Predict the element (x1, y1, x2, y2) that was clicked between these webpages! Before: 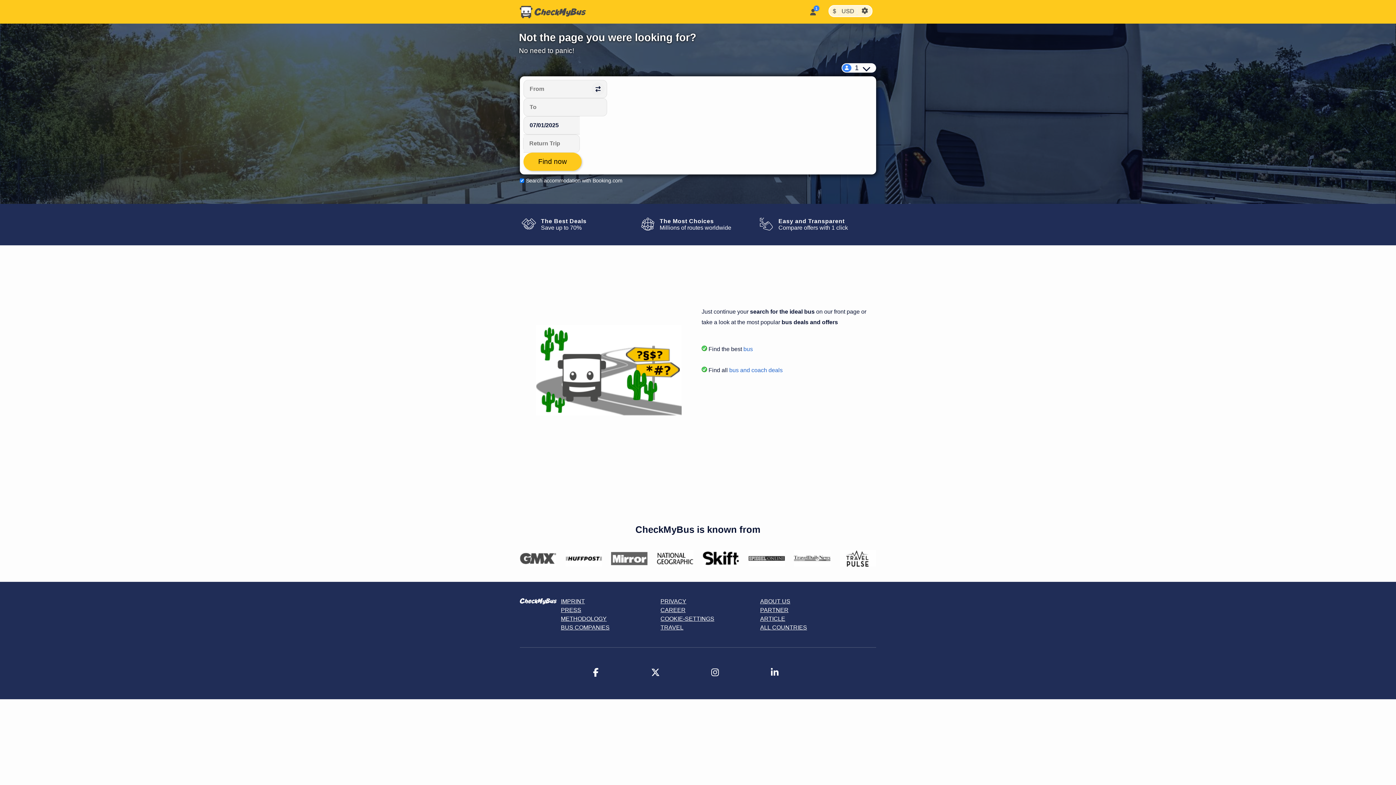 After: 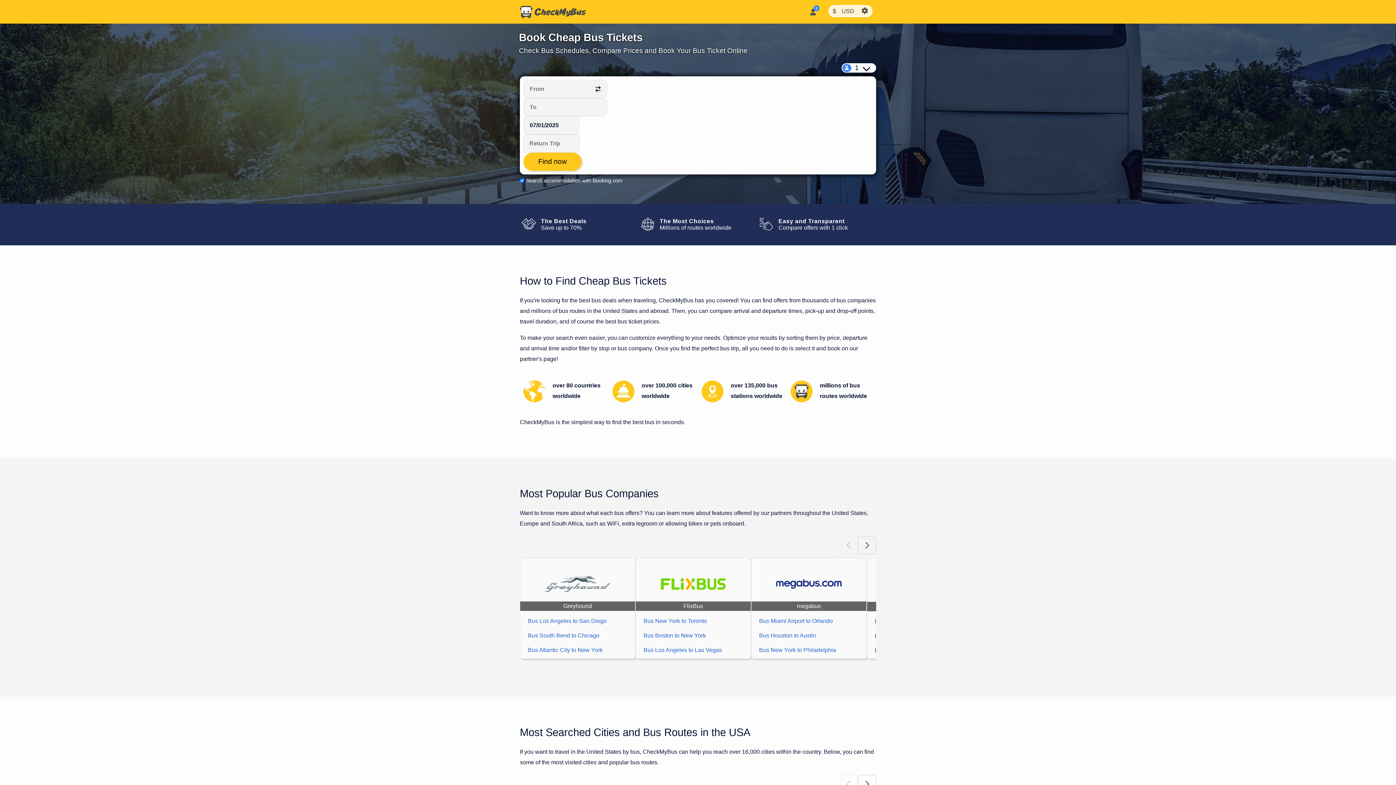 Action: bbox: (520, 5, 586, 18)